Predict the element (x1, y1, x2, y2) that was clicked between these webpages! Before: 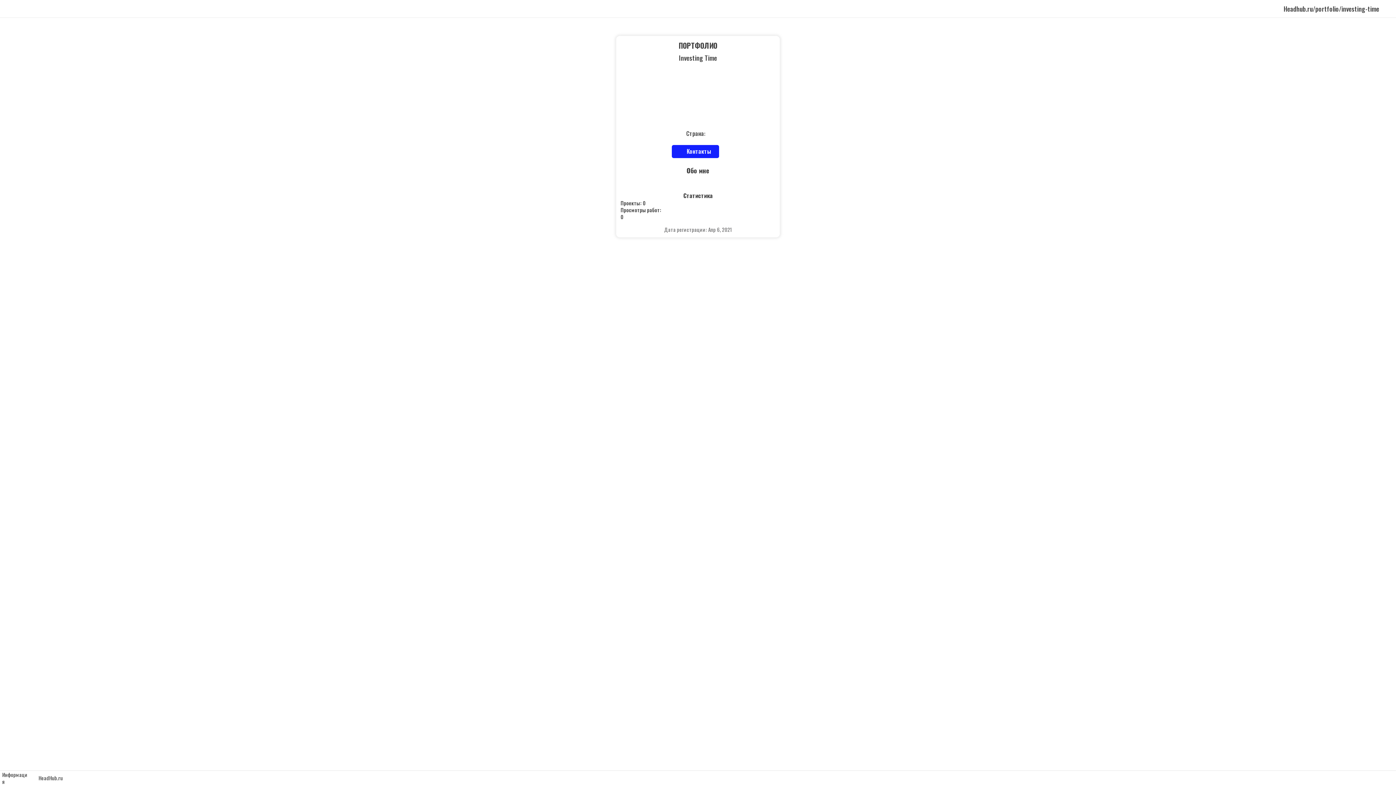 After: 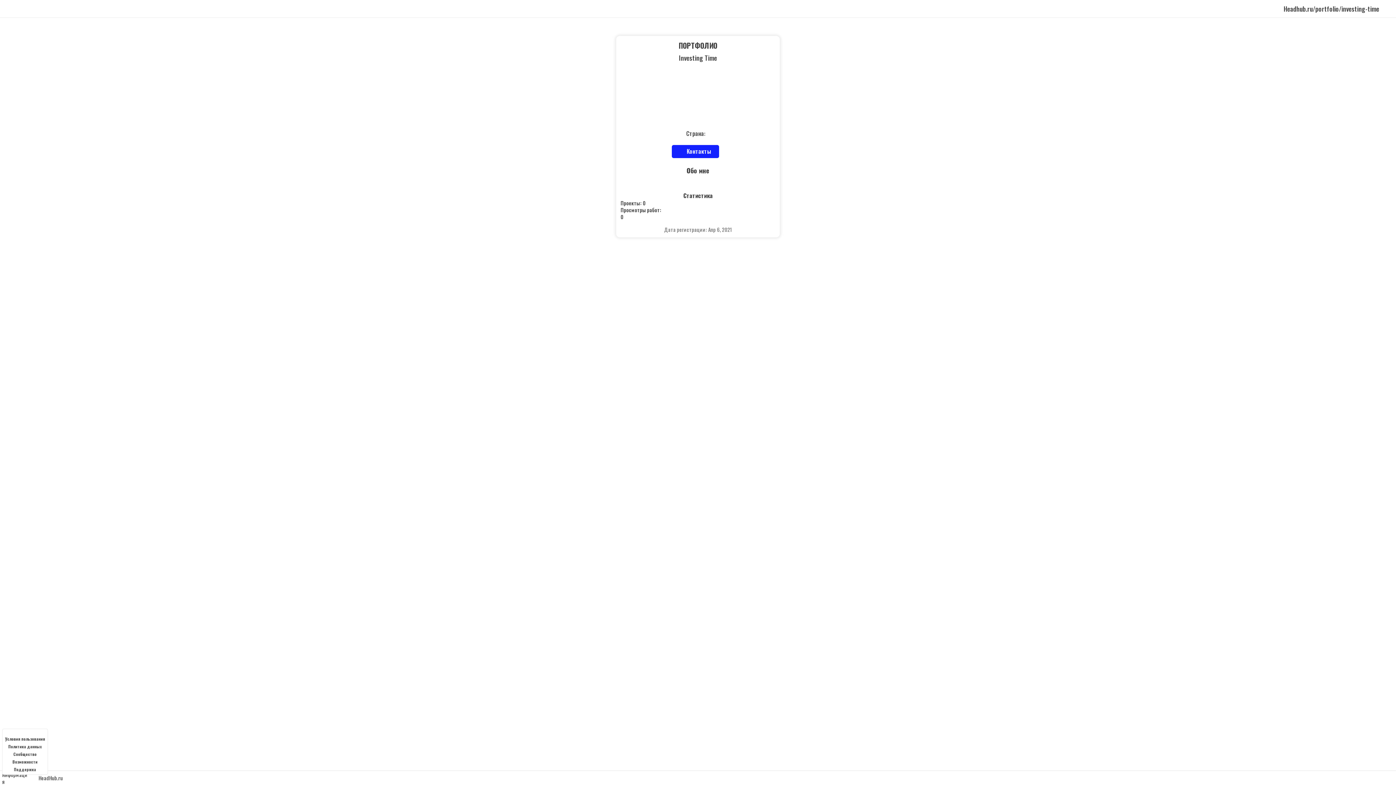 Action: bbox: (29, 774, 35, 781)